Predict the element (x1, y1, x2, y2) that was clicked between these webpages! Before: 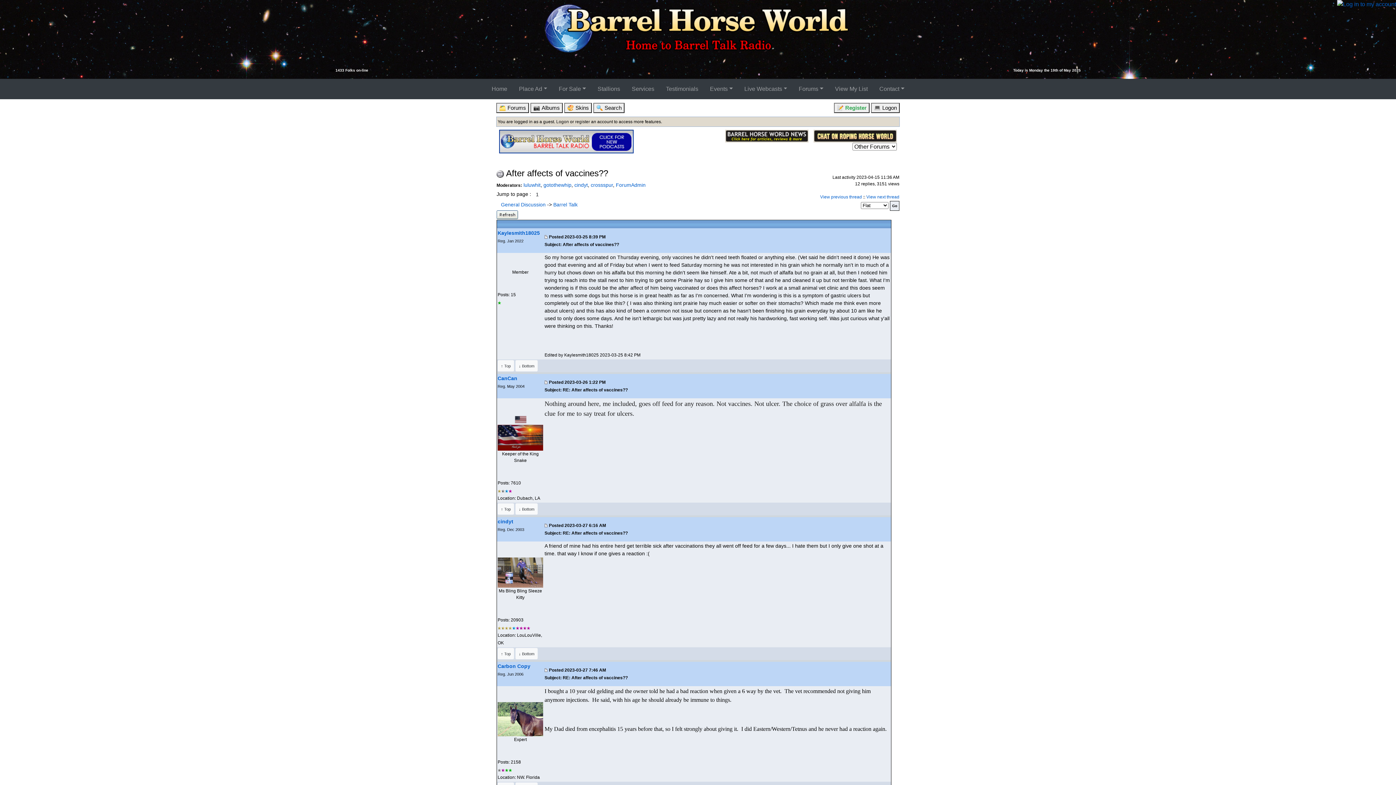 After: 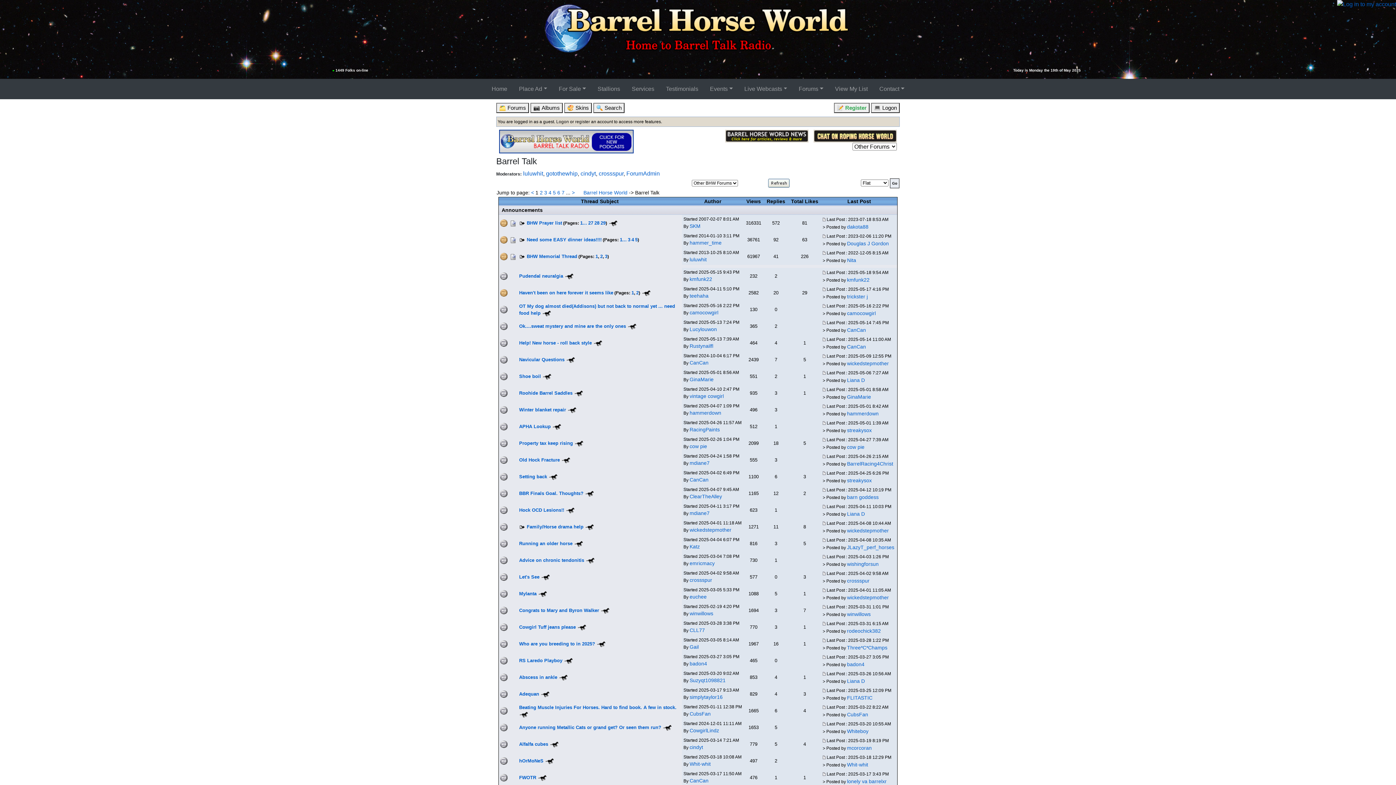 Action: label: Barrel Talk bbox: (553, 201, 577, 207)